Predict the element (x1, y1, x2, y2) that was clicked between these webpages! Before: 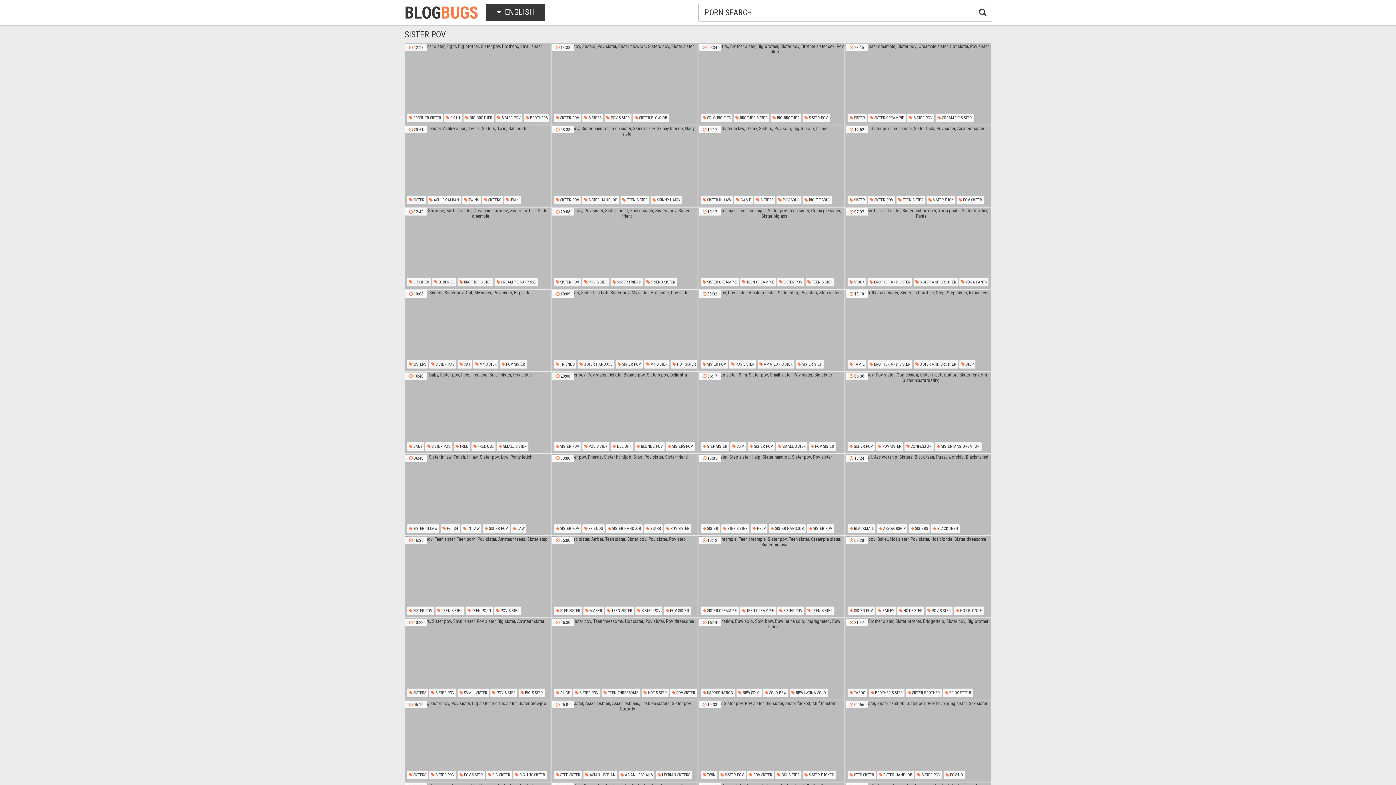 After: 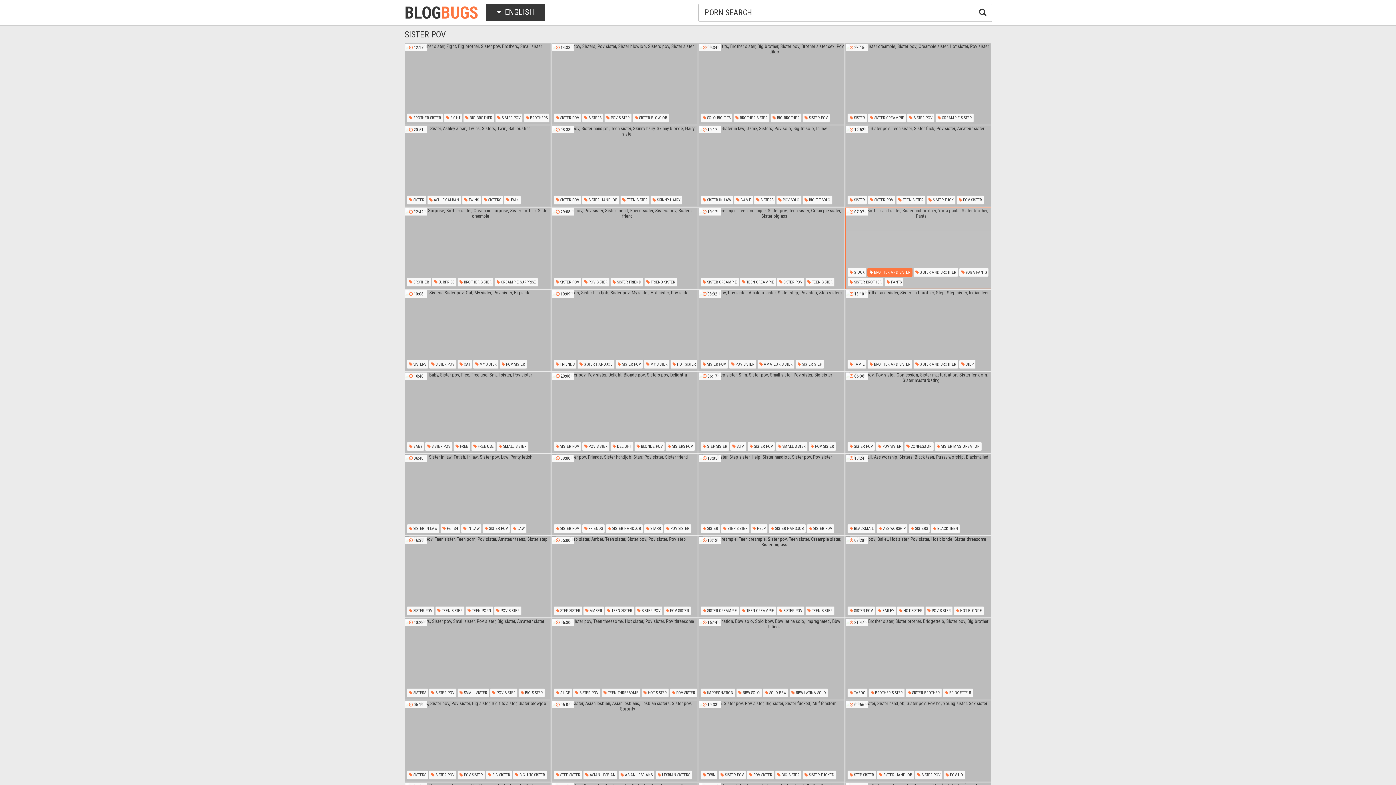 Action: bbox: (867, 277, 912, 286) label:  BROTHER AND SISTER